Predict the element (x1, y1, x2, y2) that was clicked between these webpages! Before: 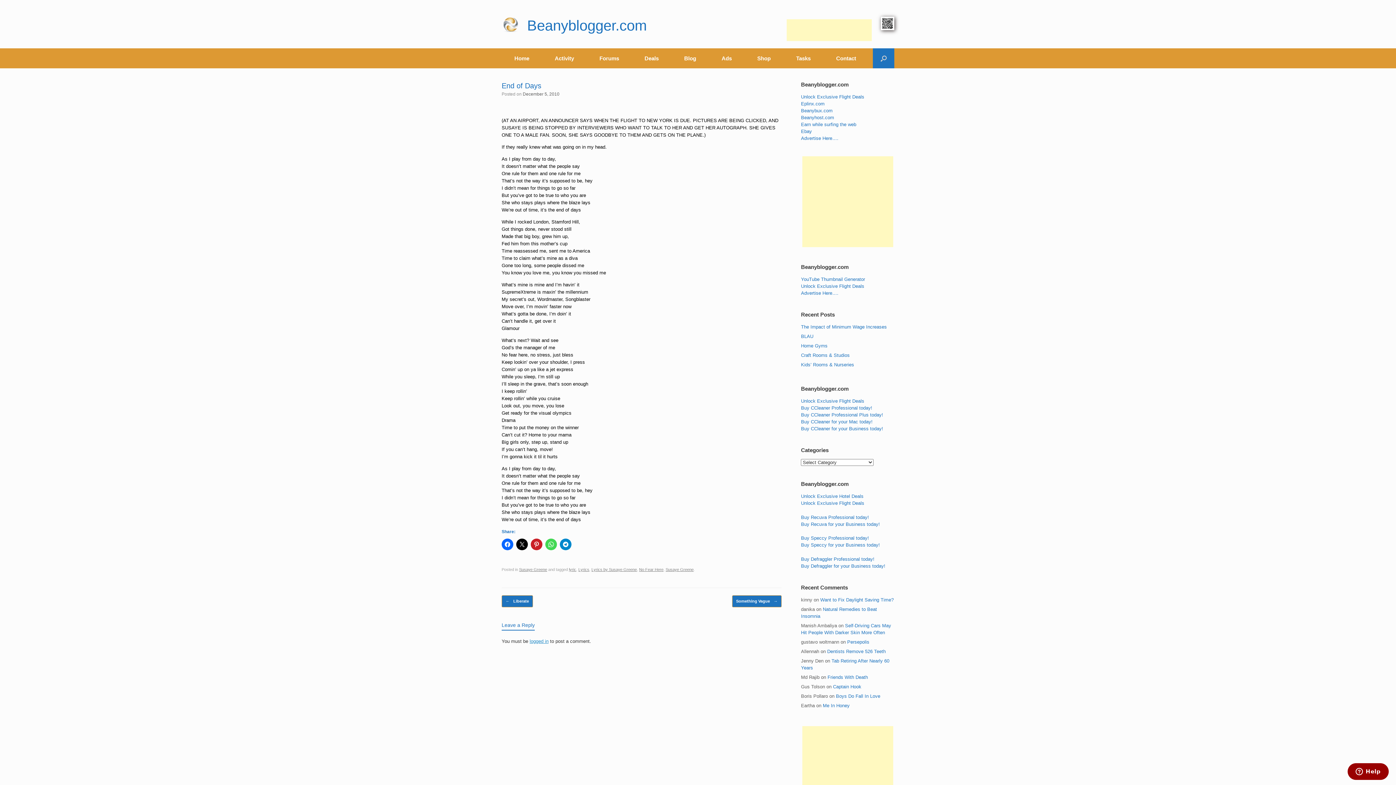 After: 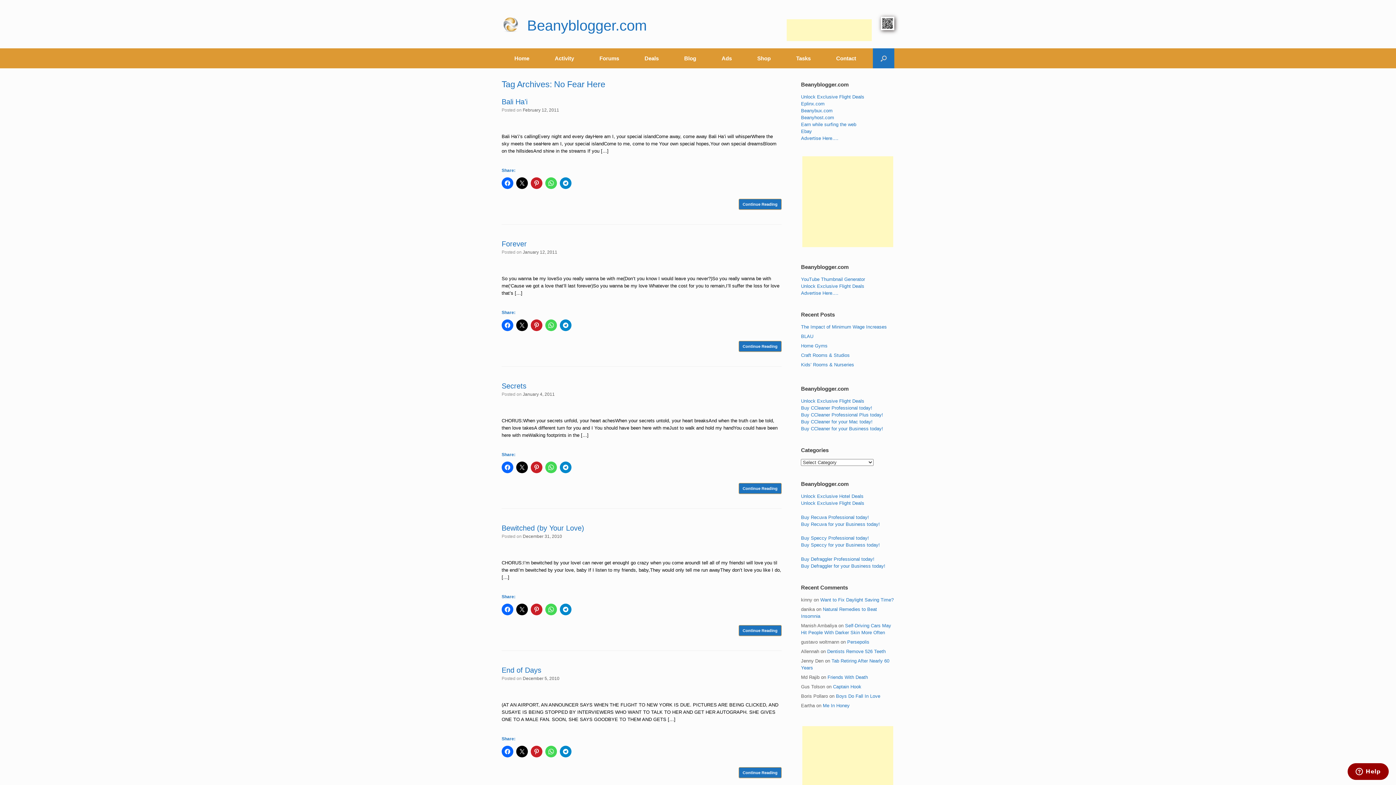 Action: label: No Fear Here bbox: (639, 567, 663, 571)